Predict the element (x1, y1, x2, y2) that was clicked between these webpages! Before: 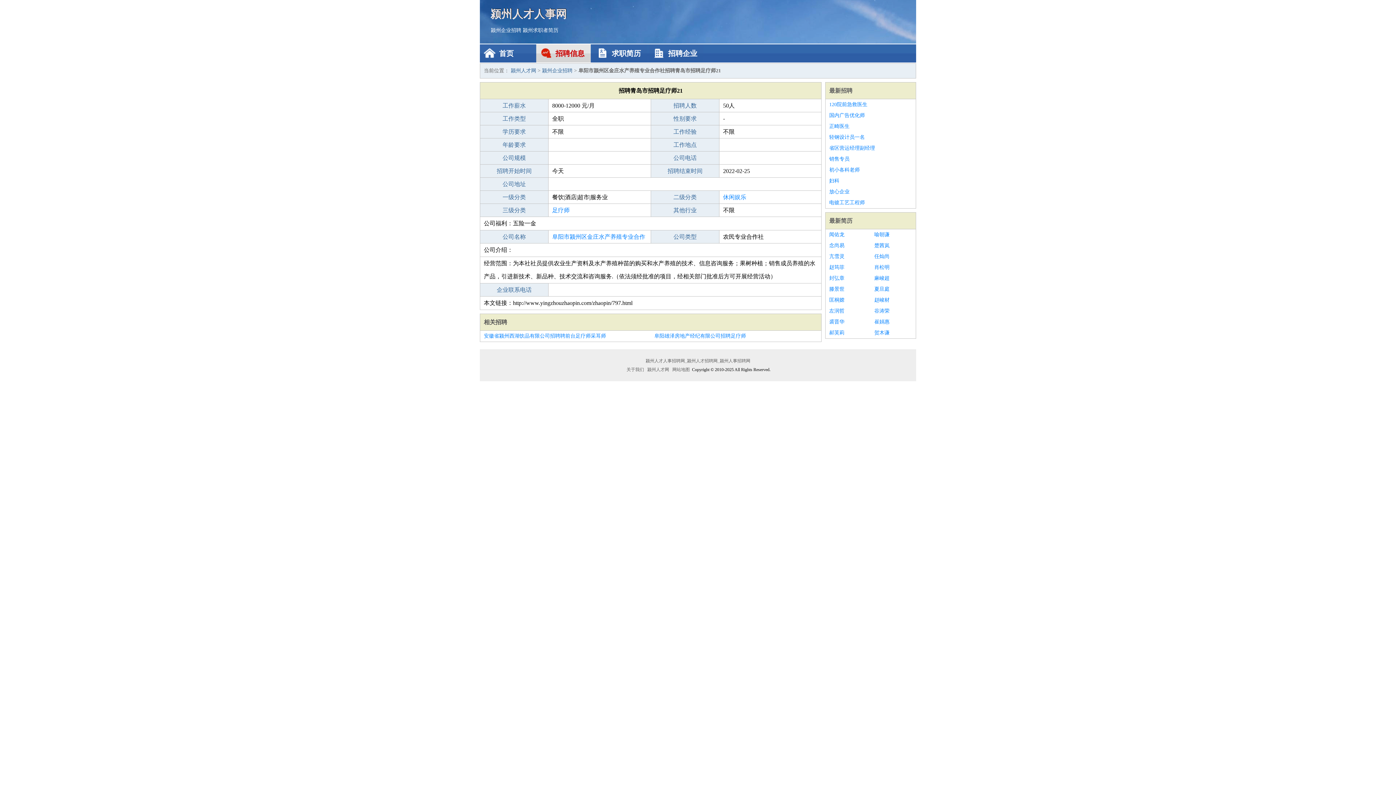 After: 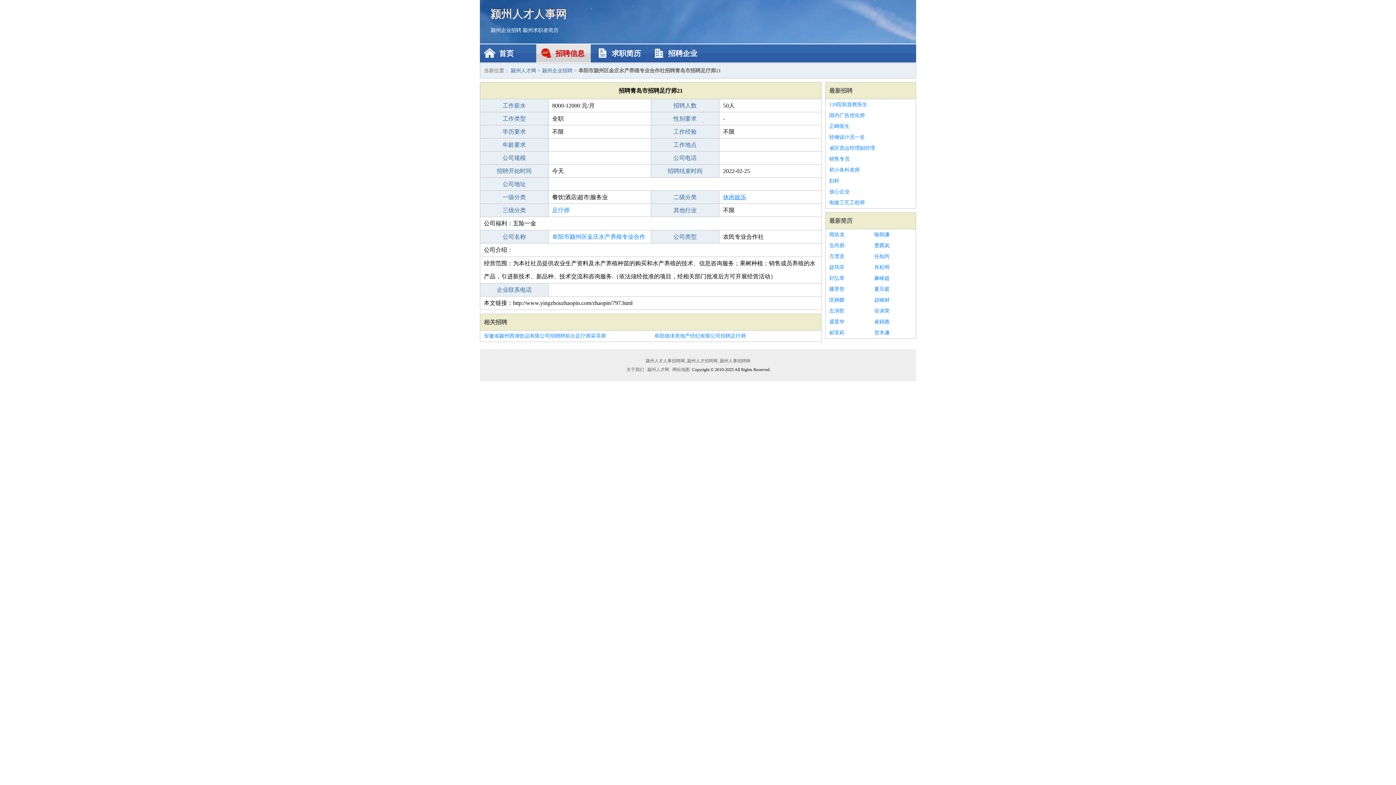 Action: bbox: (723, 194, 746, 200) label: 休闲娱乐